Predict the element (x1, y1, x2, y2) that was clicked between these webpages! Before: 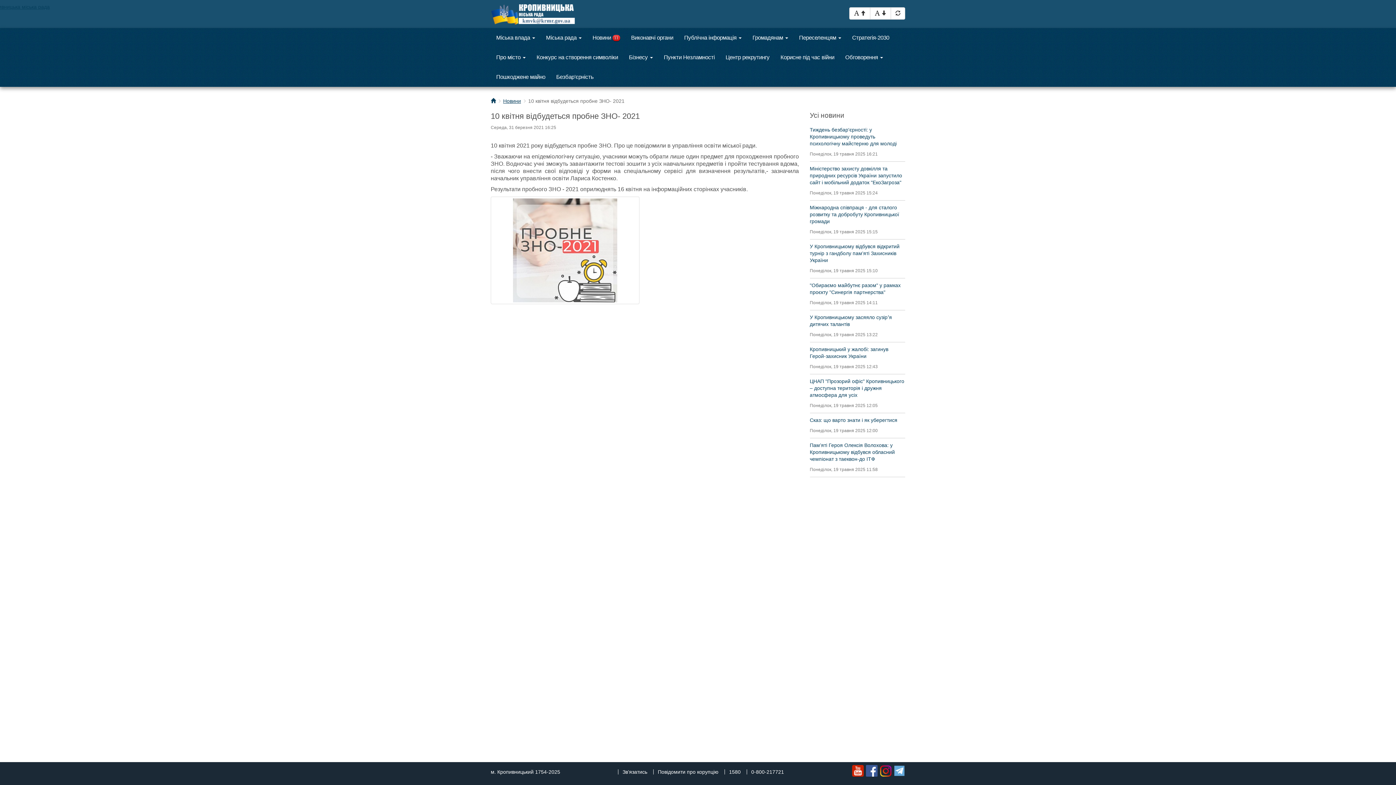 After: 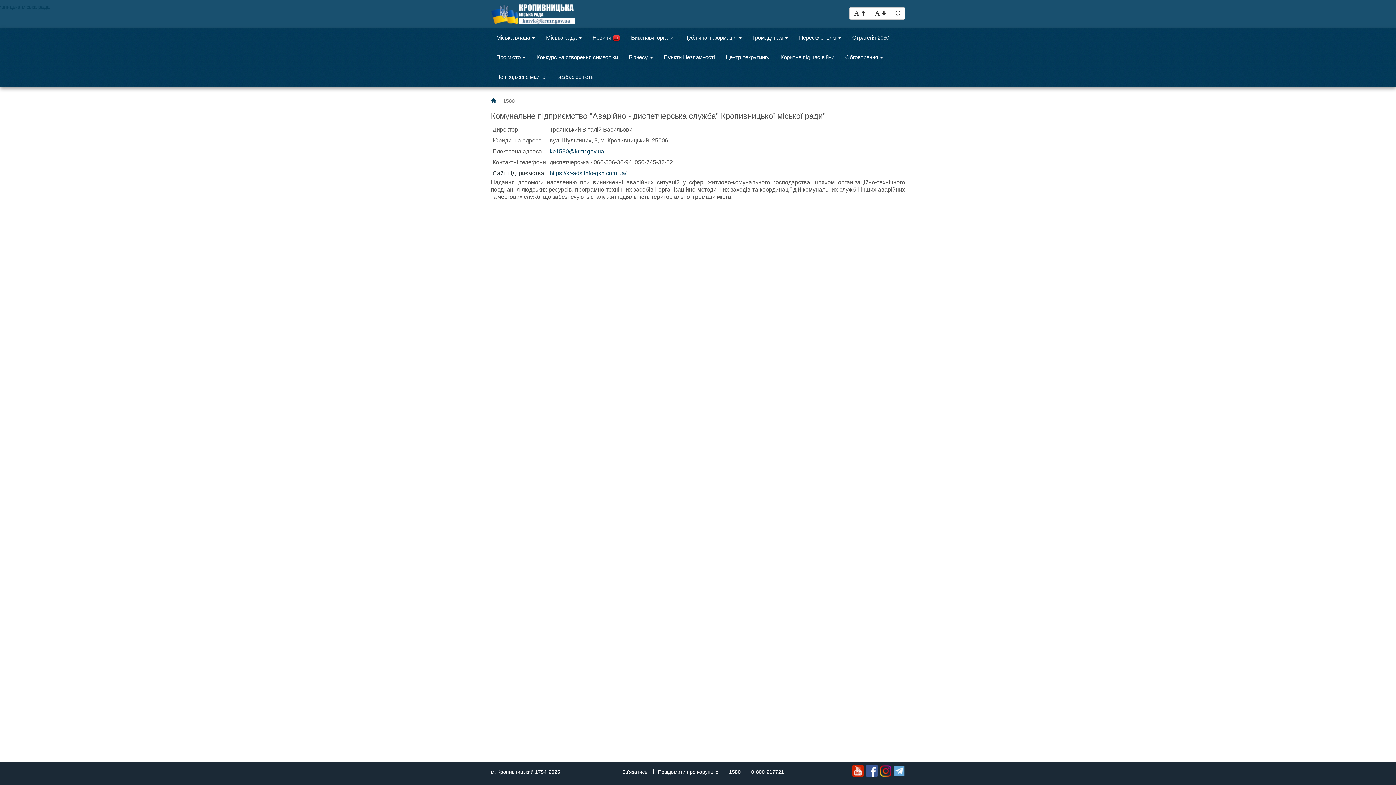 Action: label: 1580 bbox: (729, 769, 740, 775)